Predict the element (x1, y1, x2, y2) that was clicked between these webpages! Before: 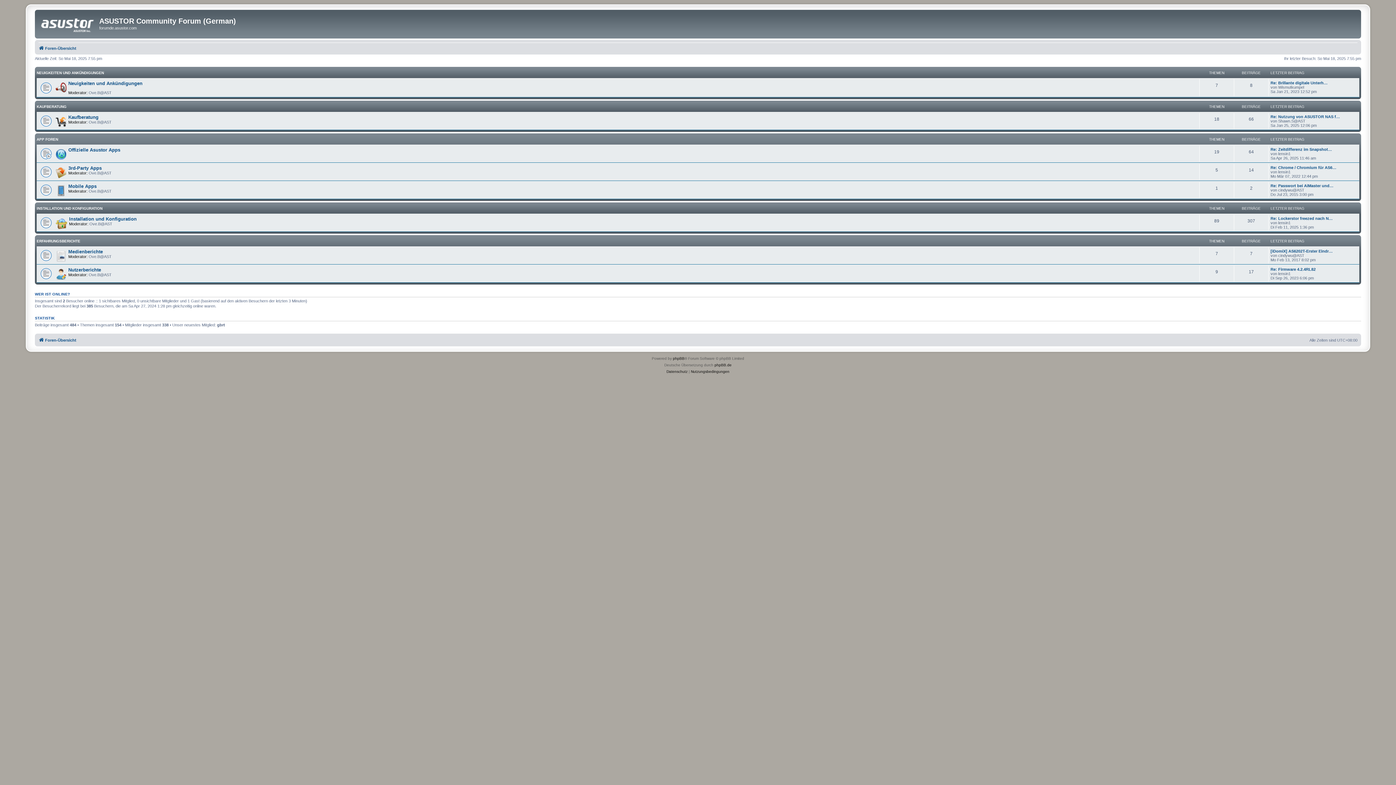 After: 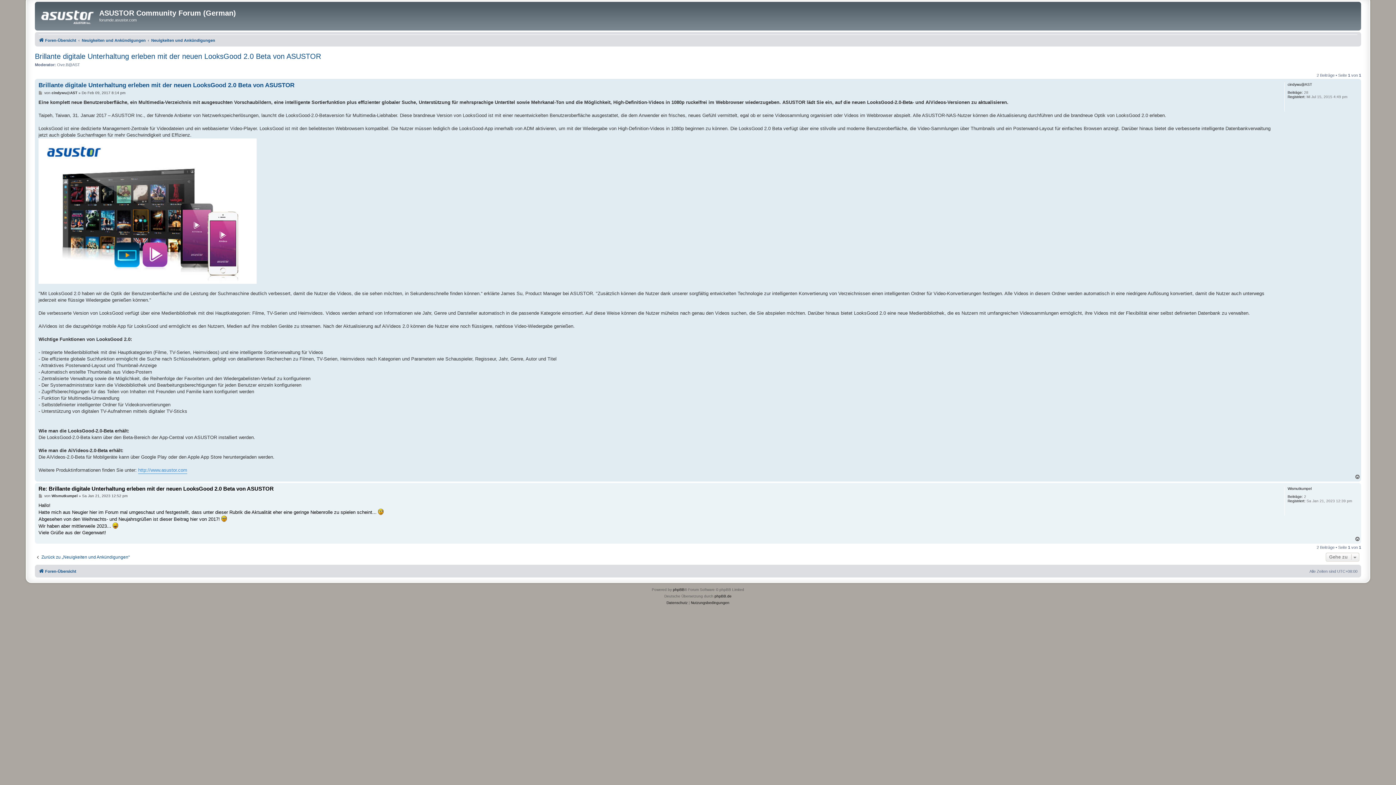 Action: bbox: (1270, 80, 1328, 85) label: Re: Brillante digitale Unterh…